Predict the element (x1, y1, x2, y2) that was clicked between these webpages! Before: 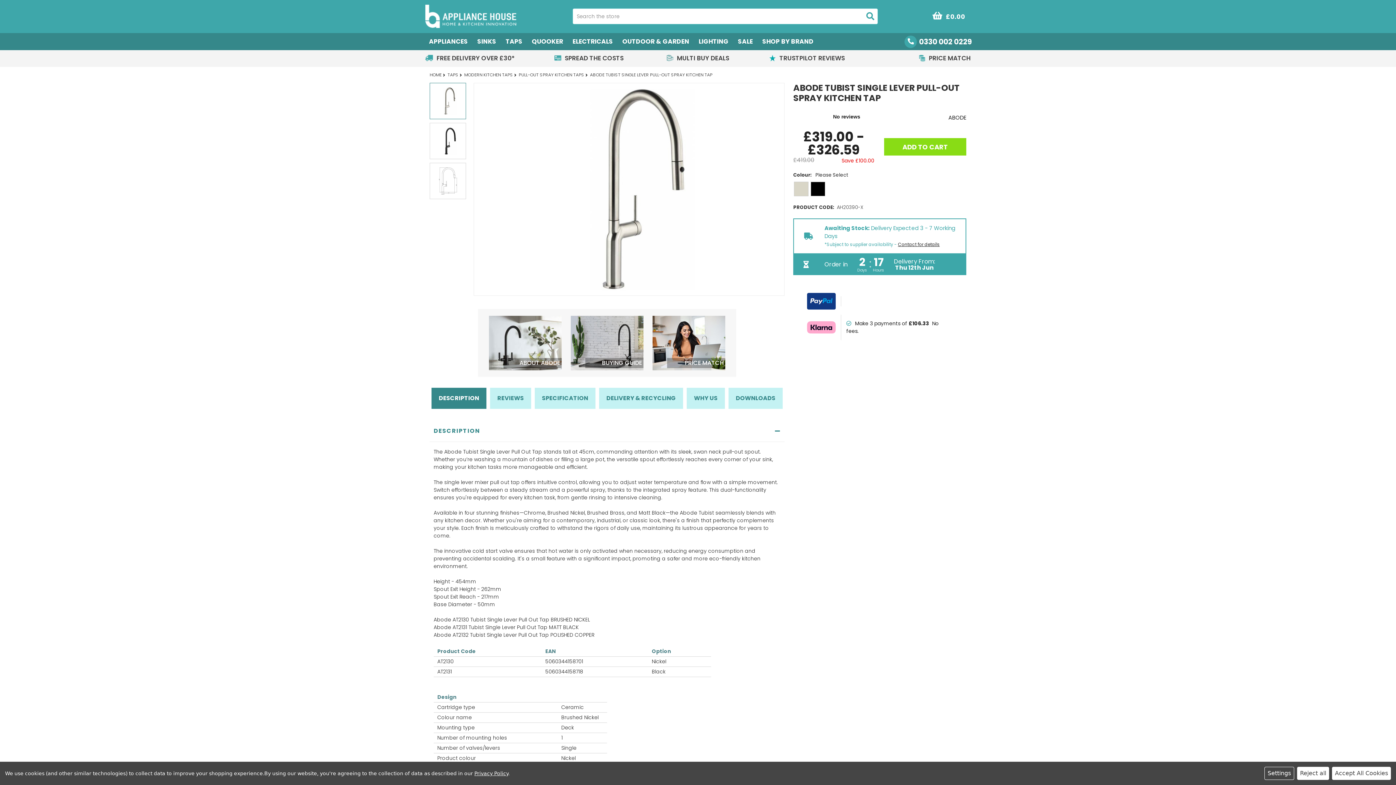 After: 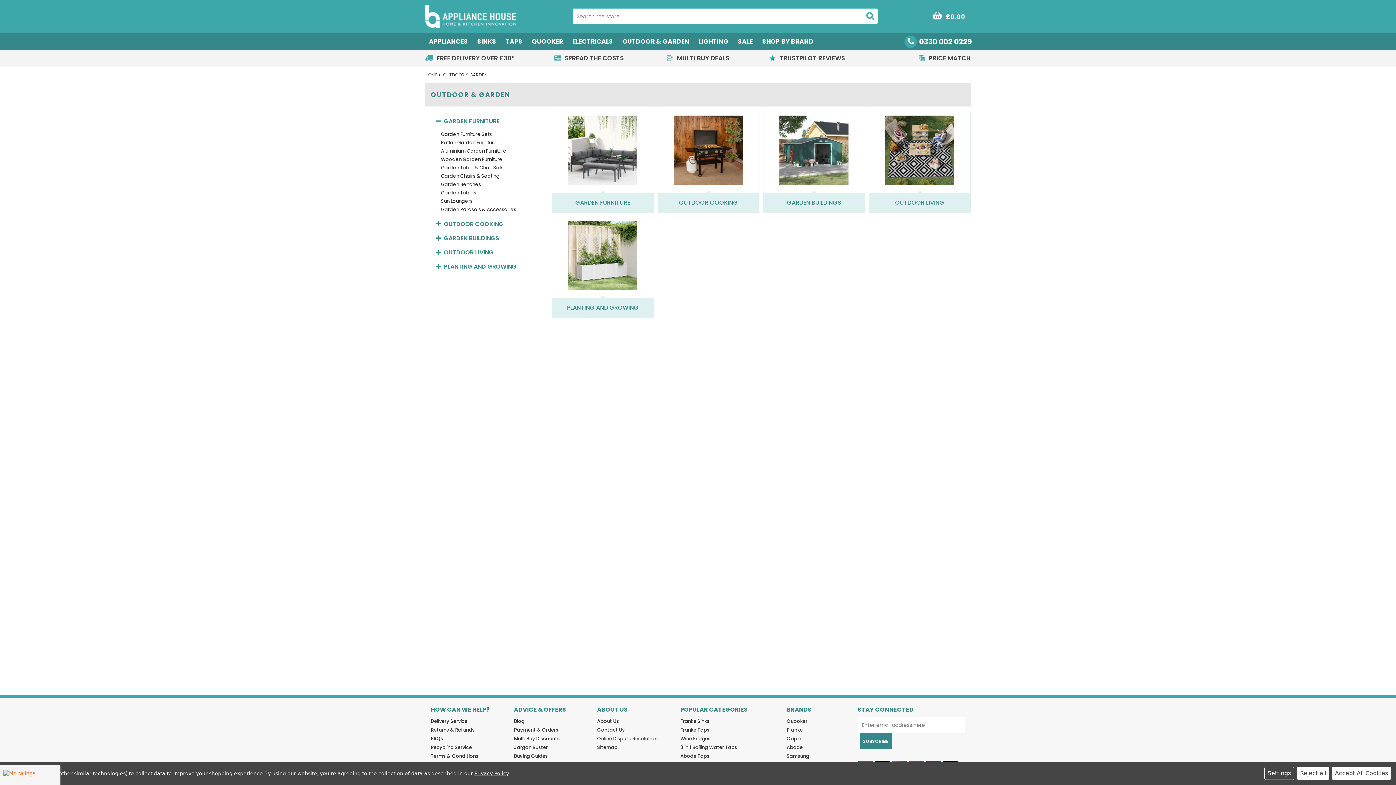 Action: label: Outdoor & Garden bbox: (617, 33, 694, 50)